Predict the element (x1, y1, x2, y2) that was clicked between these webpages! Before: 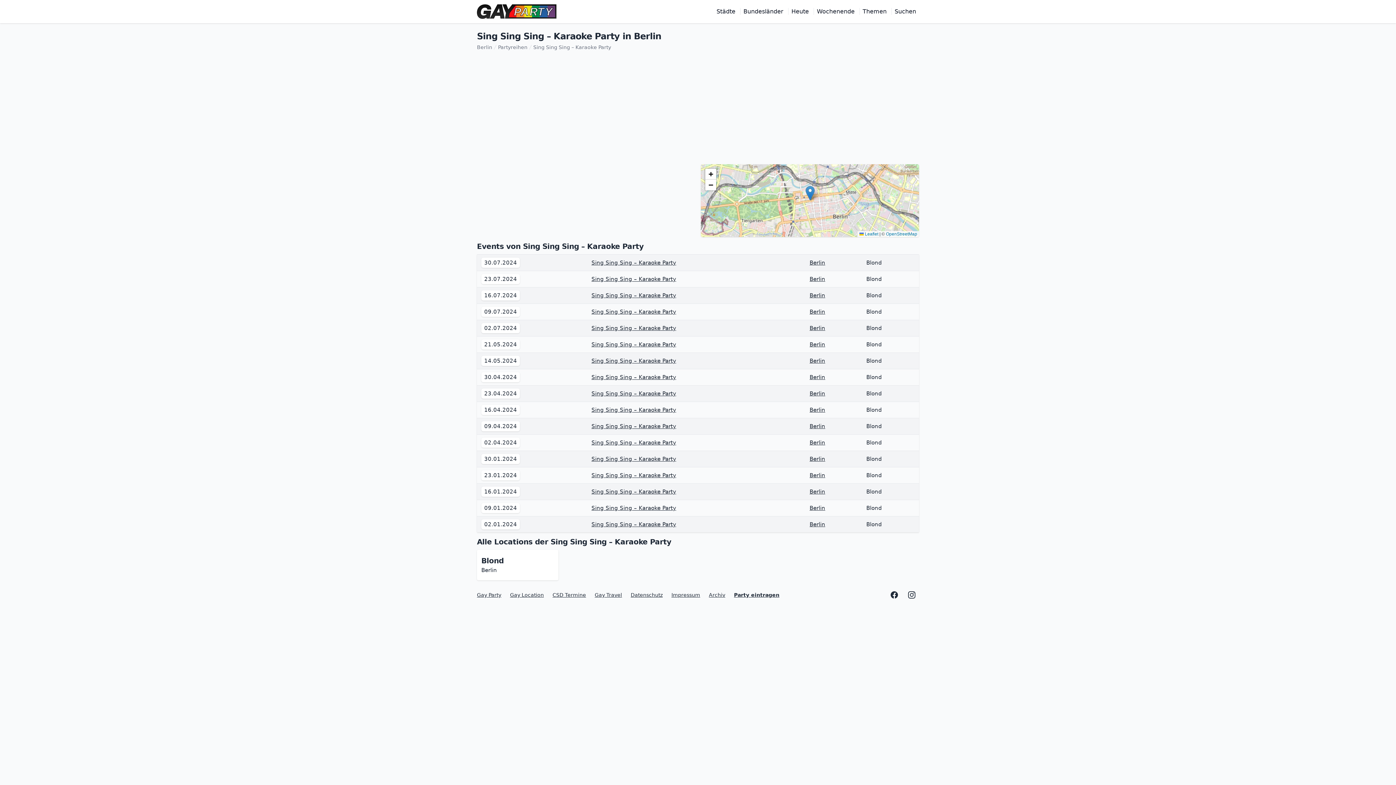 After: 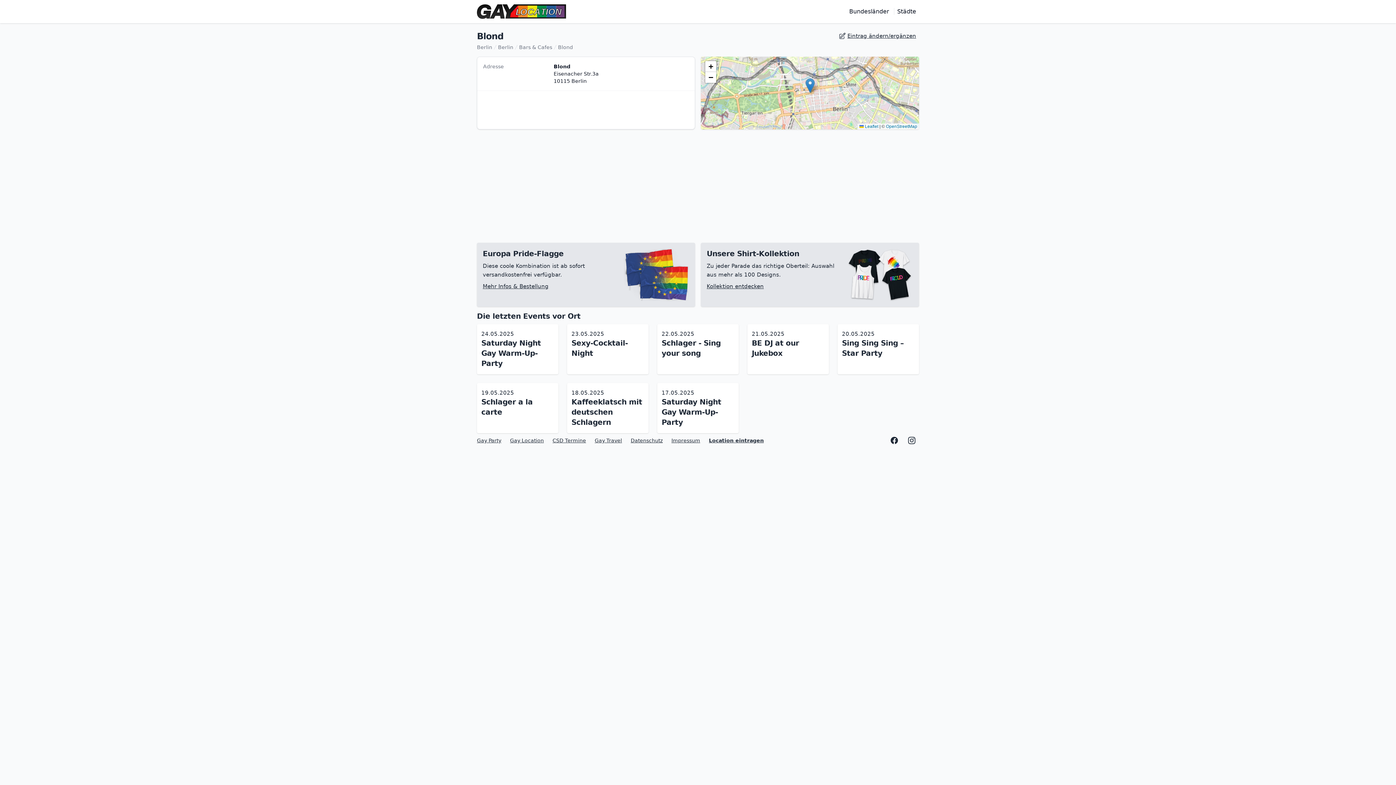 Action: label: Blond
Berlin bbox: (477, 550, 558, 580)